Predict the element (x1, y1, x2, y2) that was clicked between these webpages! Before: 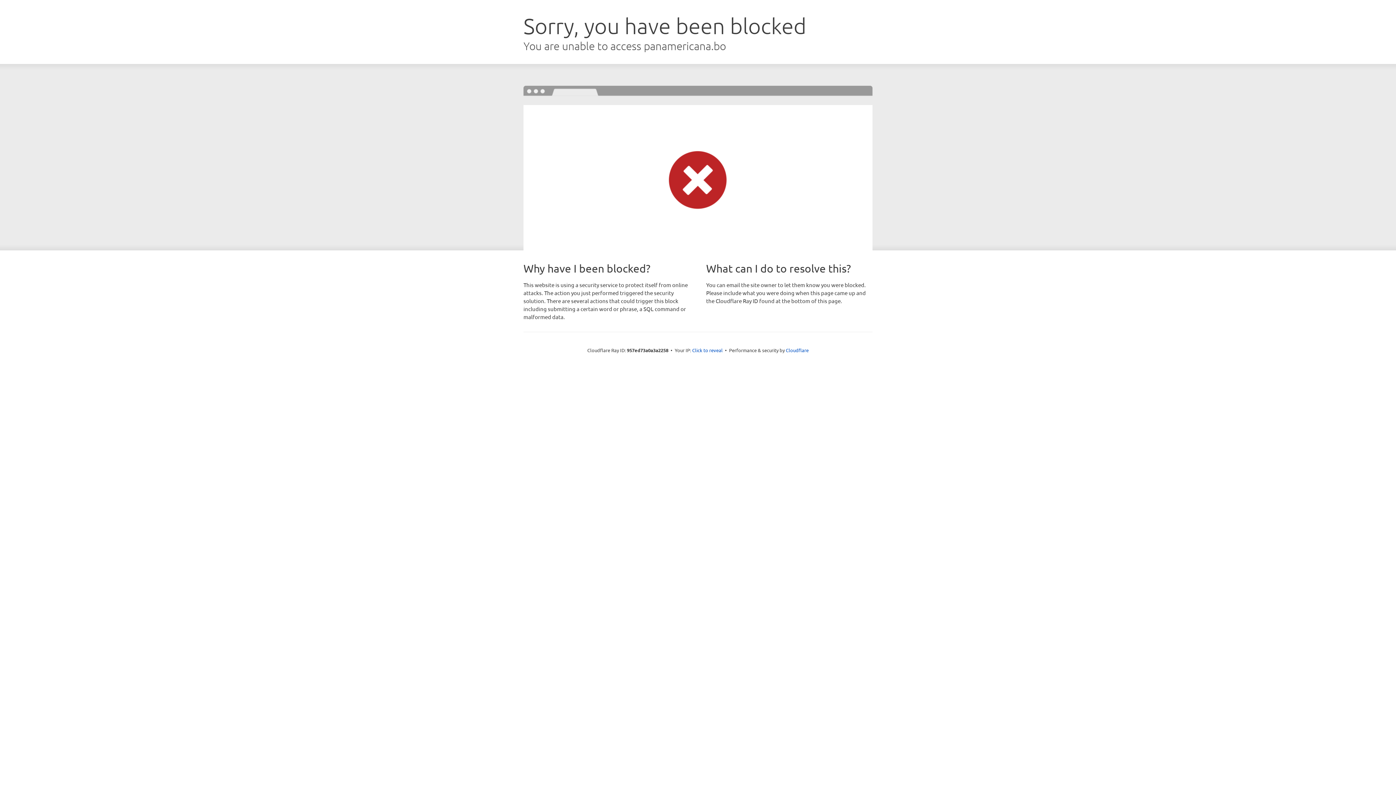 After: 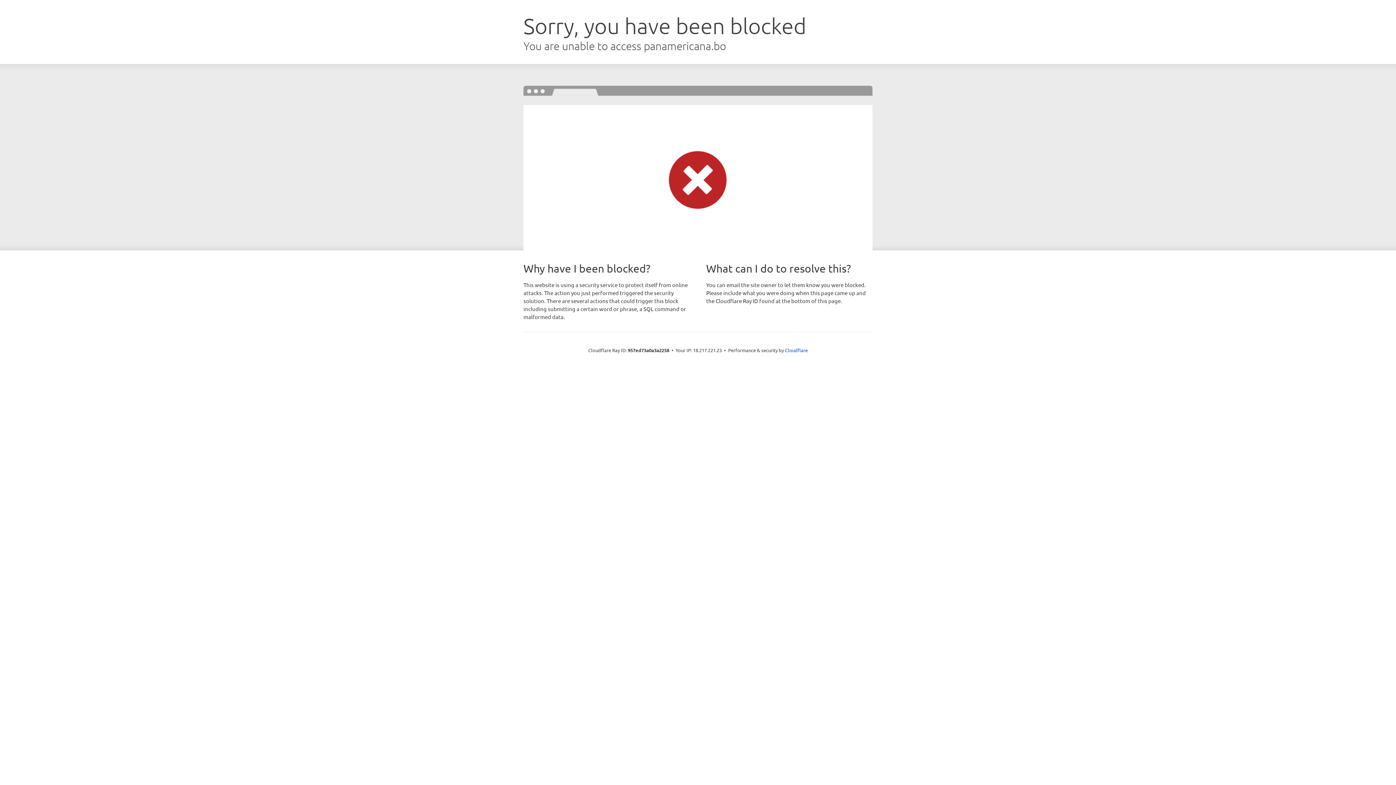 Action: bbox: (692, 346, 722, 353) label: Click to reveal